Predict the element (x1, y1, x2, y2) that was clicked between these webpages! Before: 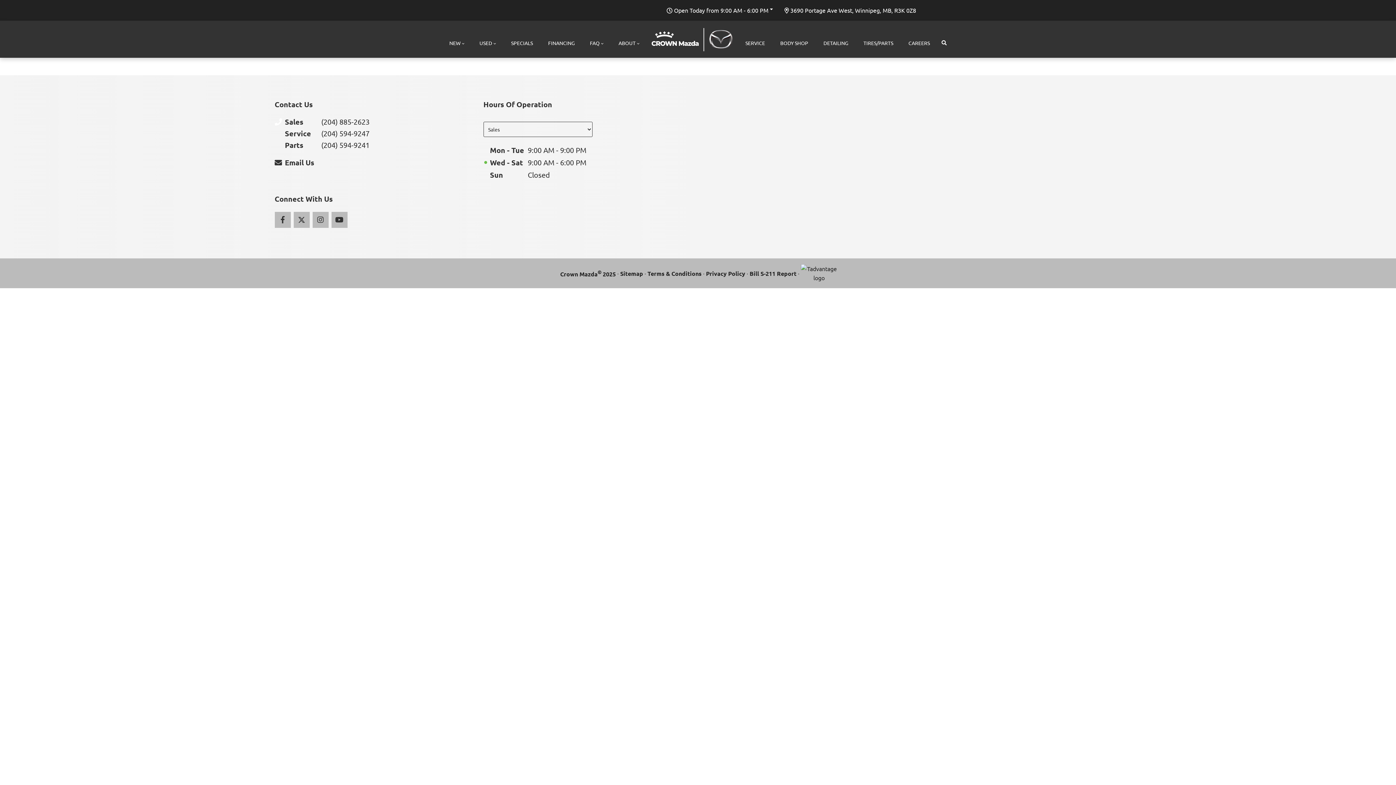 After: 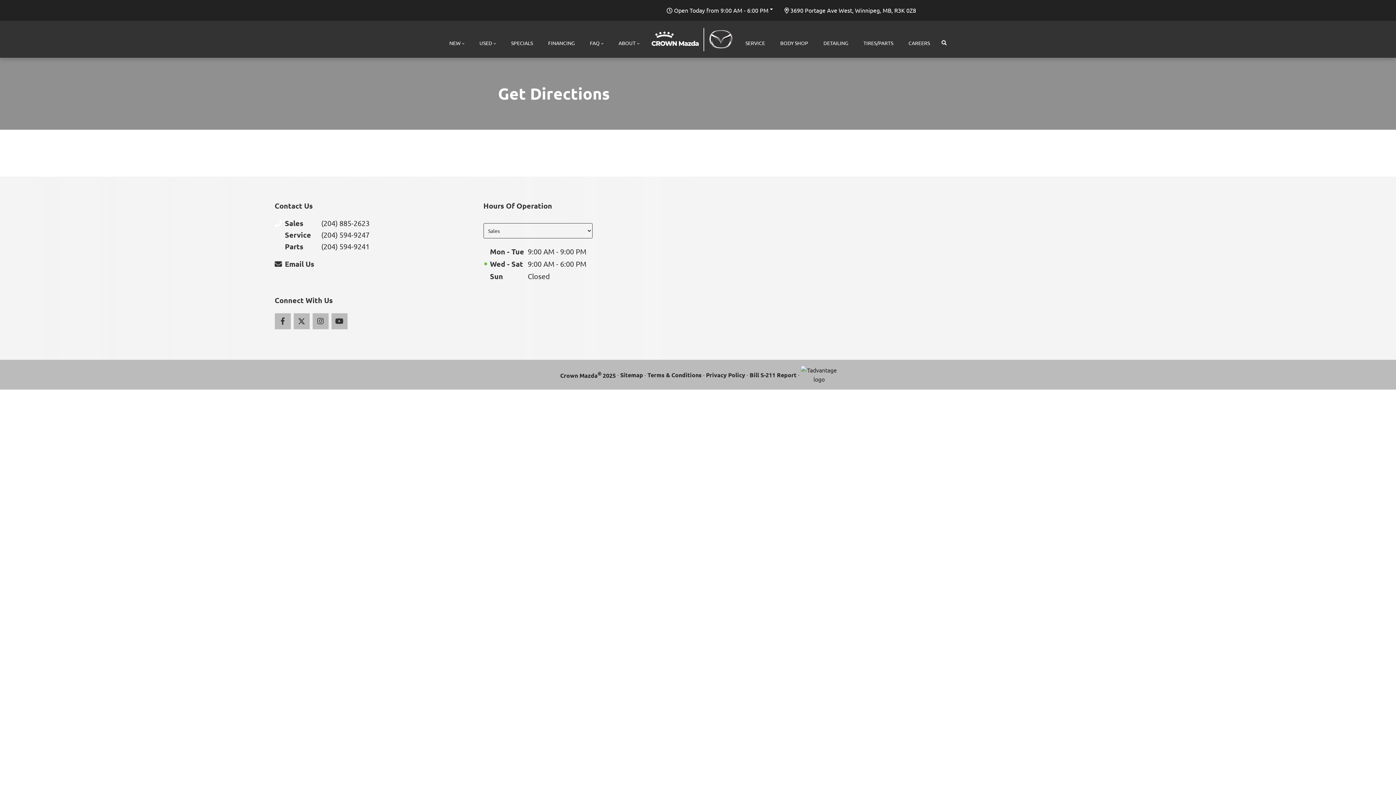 Action: bbox: (784, 5, 916, 14) label: 3690 Portage Ave West, Winnipeg, MB, R3K 0Z8